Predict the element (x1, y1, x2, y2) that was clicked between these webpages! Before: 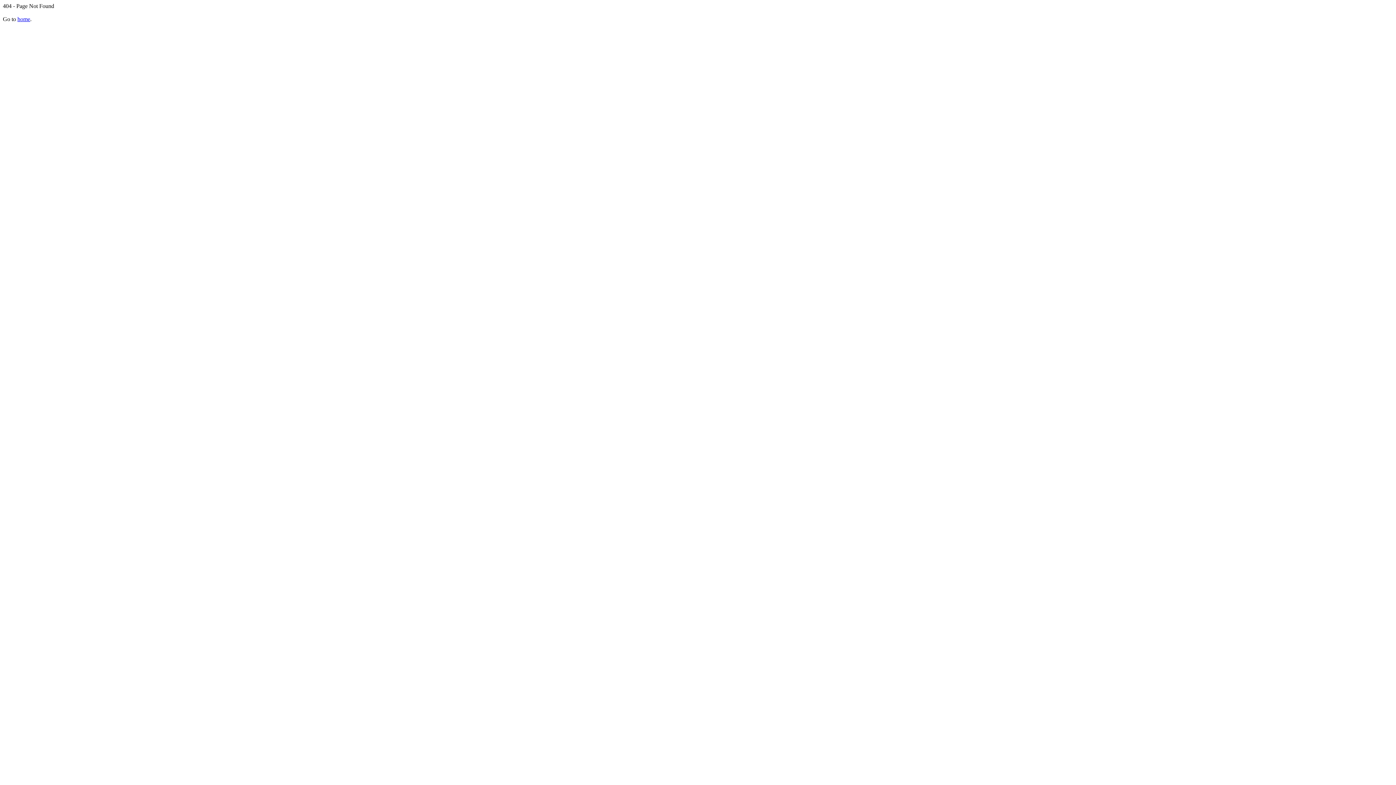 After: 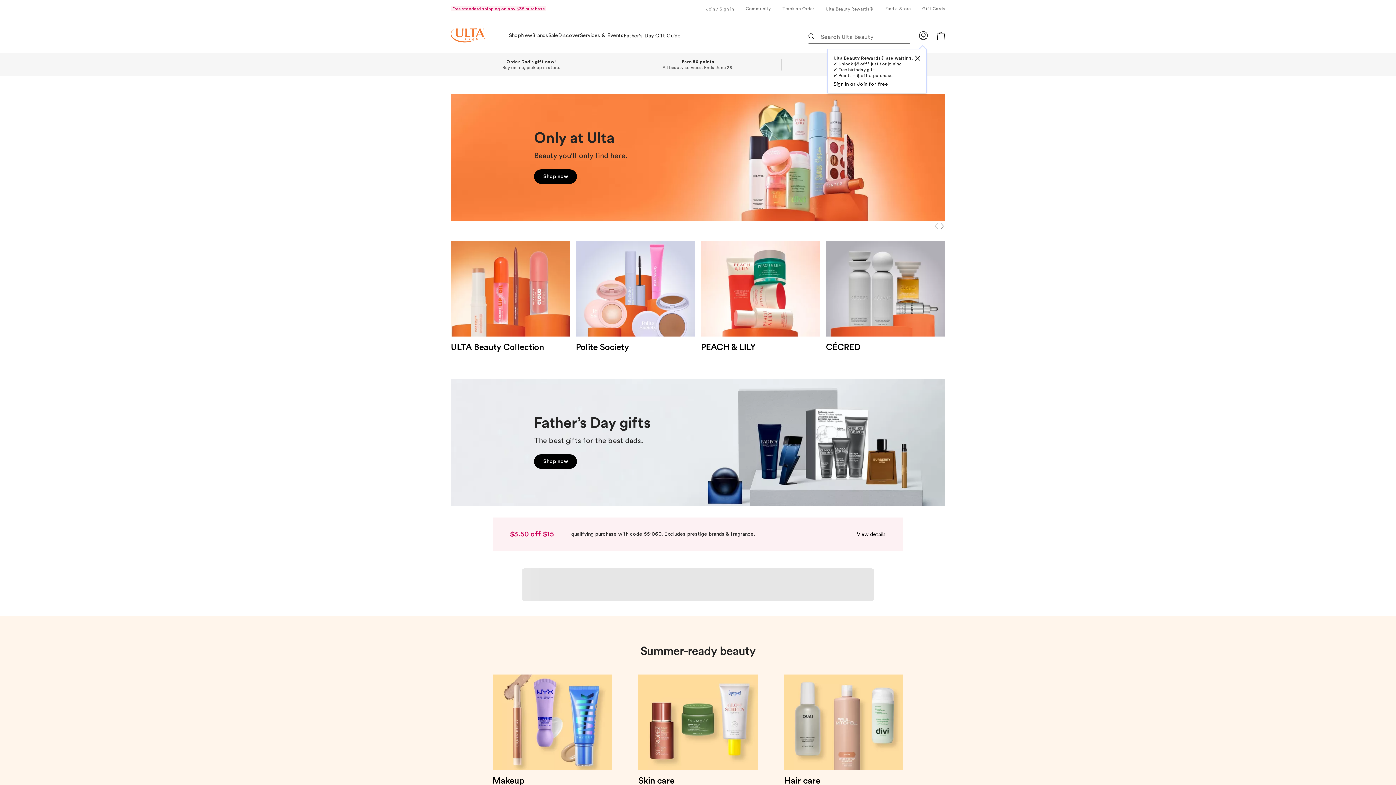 Action: label: home bbox: (17, 16, 30, 22)